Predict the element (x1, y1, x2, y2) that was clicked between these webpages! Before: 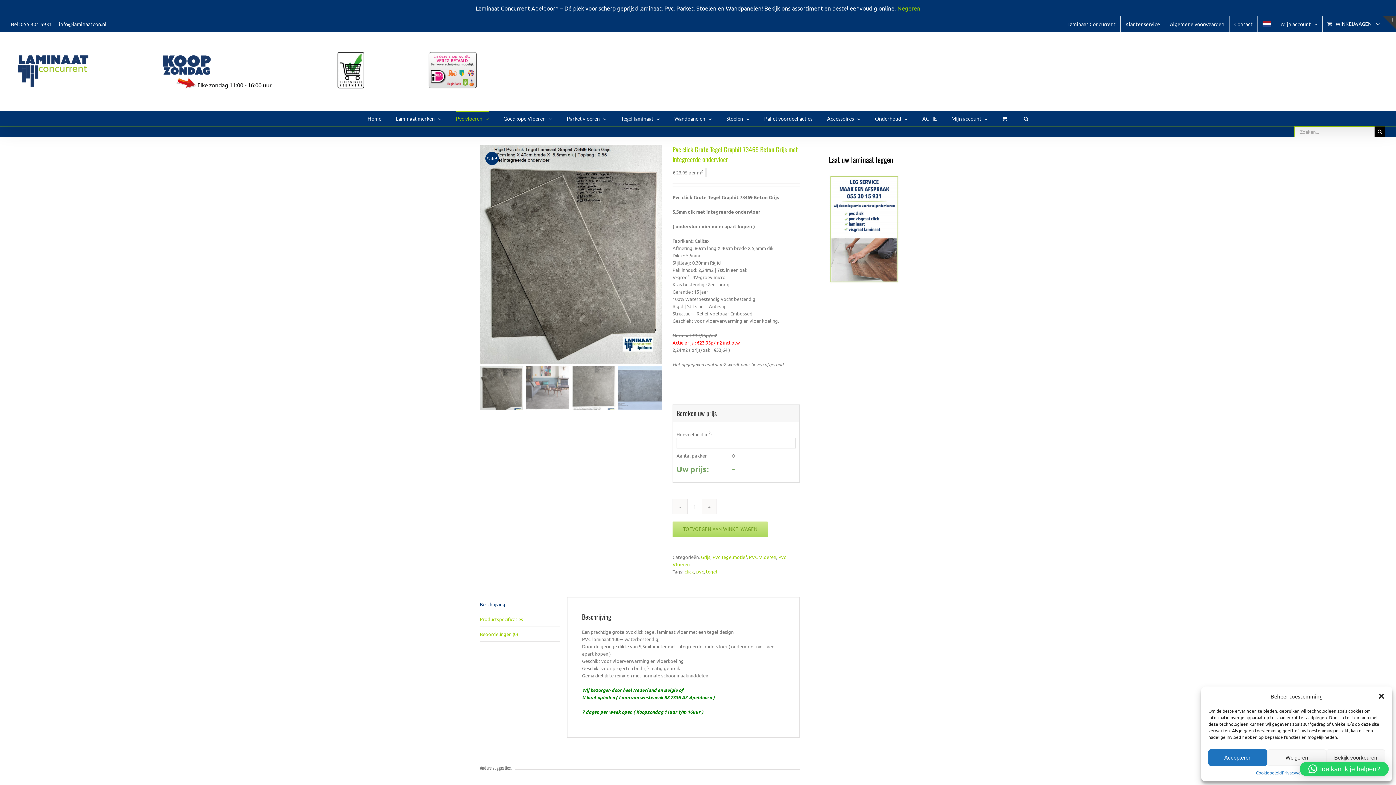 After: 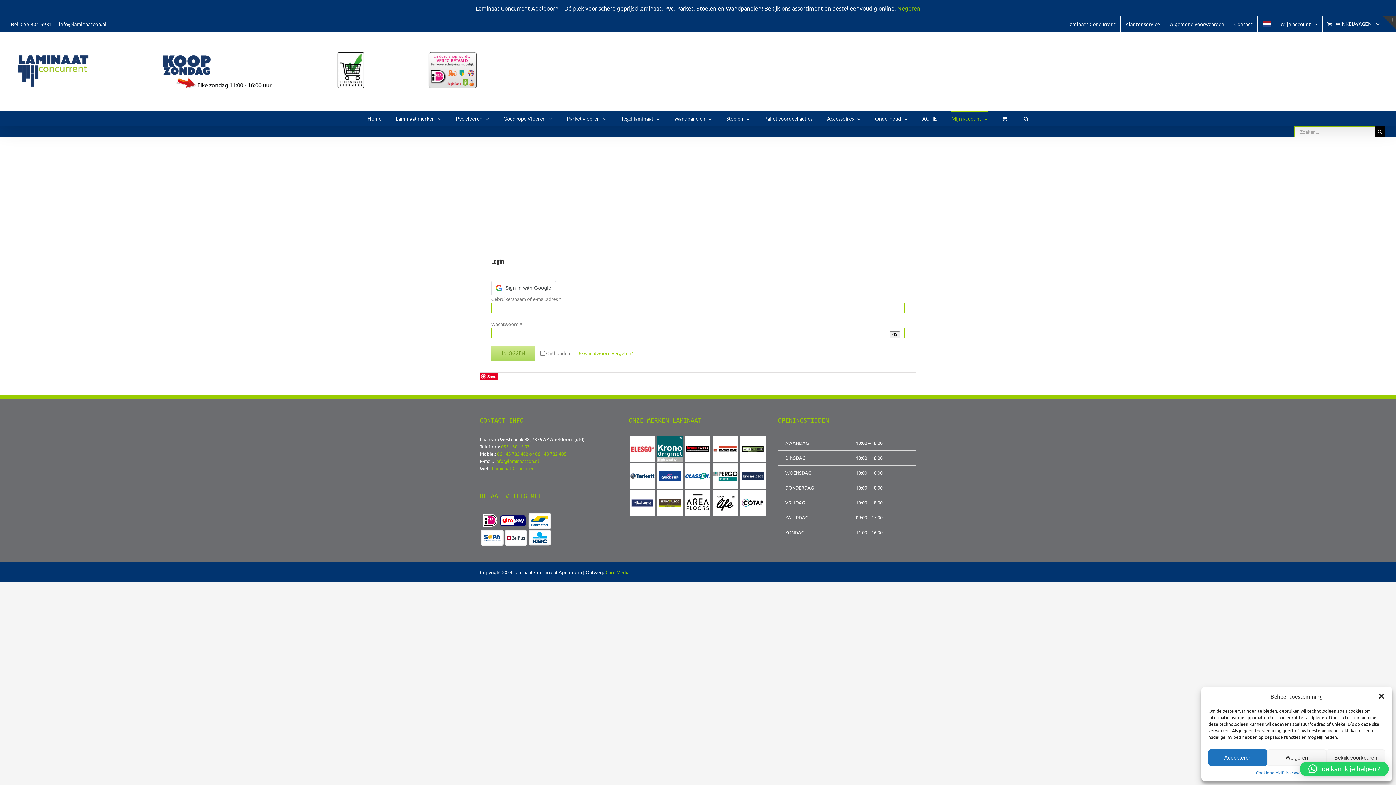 Action: label: Mijn account bbox: (951, 111, 988, 125)